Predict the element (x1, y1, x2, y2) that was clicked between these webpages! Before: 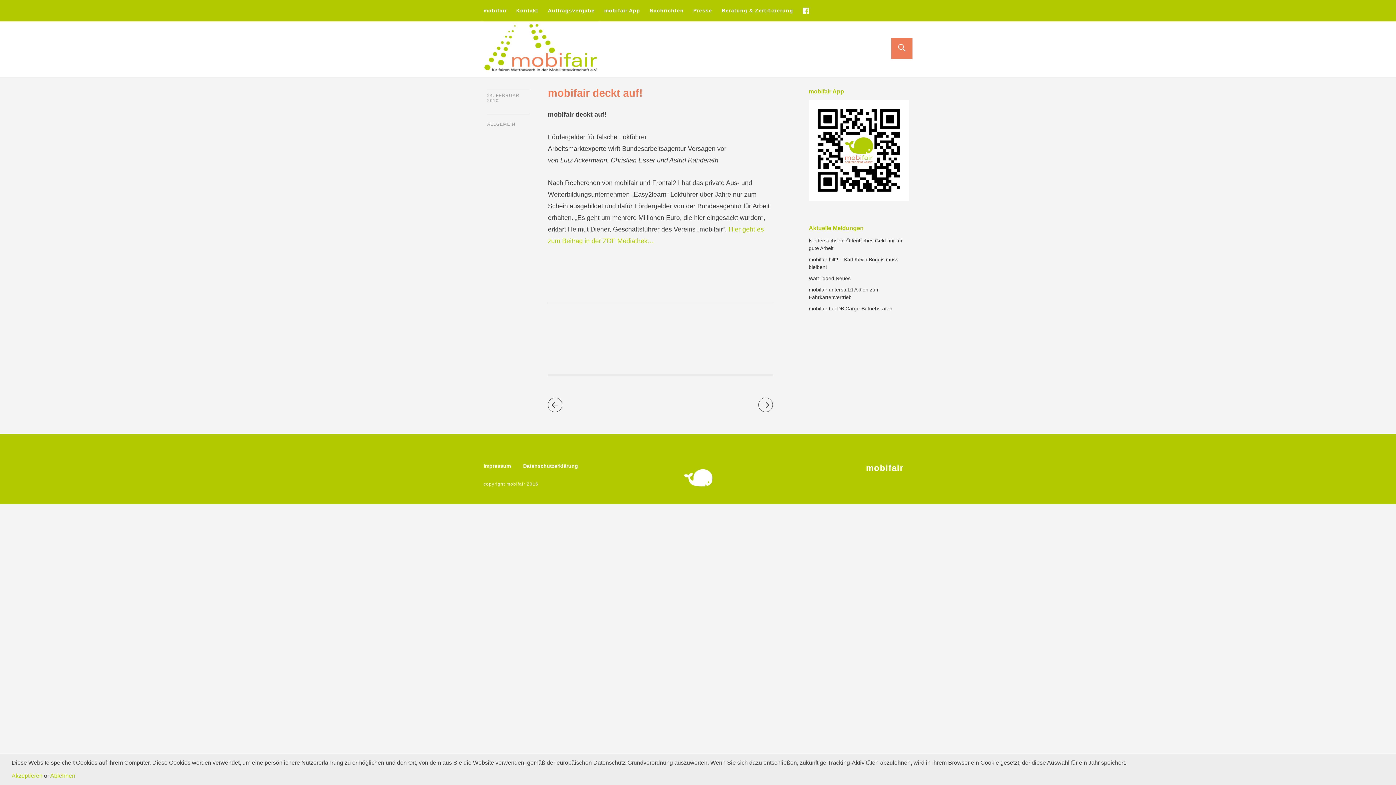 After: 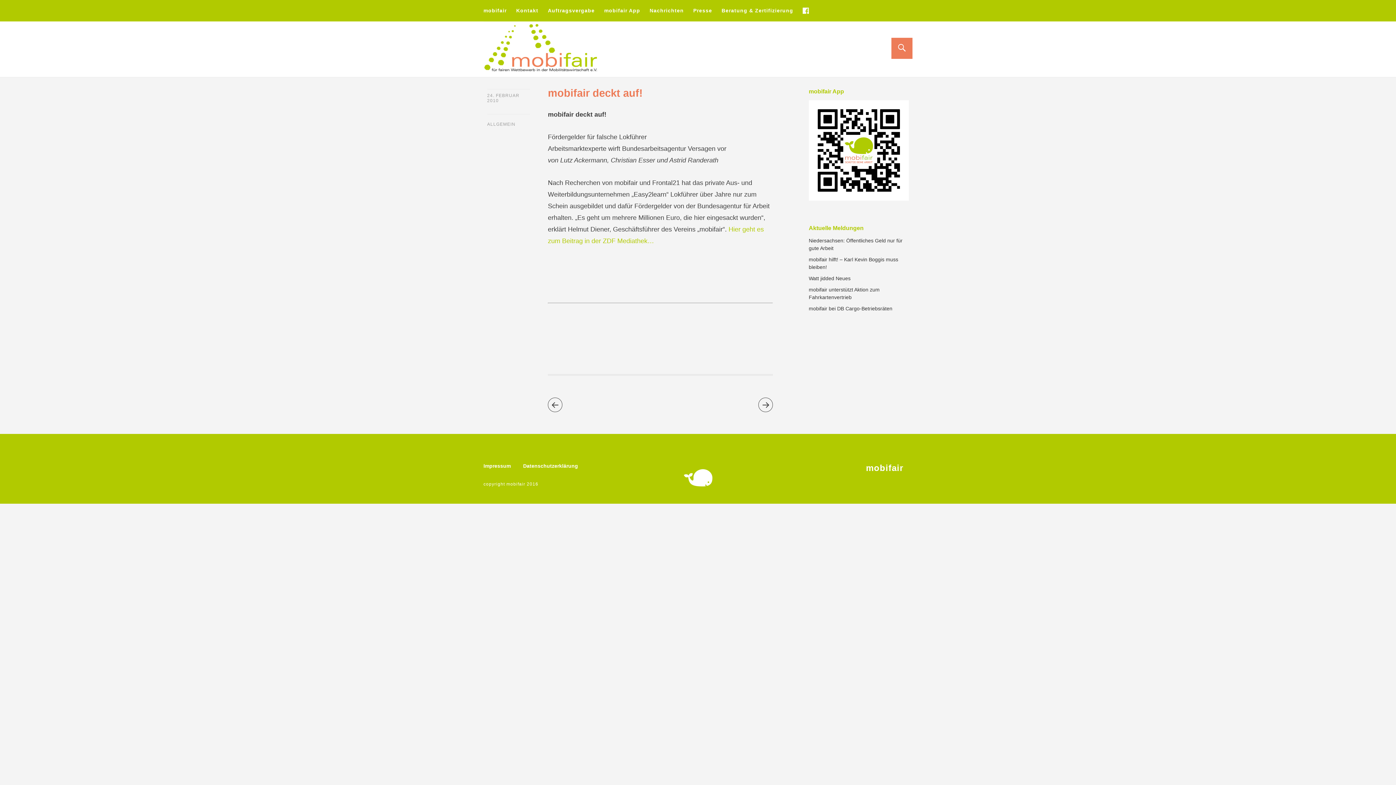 Action: label: Ablehnen bbox: (50, 773, 75, 779)